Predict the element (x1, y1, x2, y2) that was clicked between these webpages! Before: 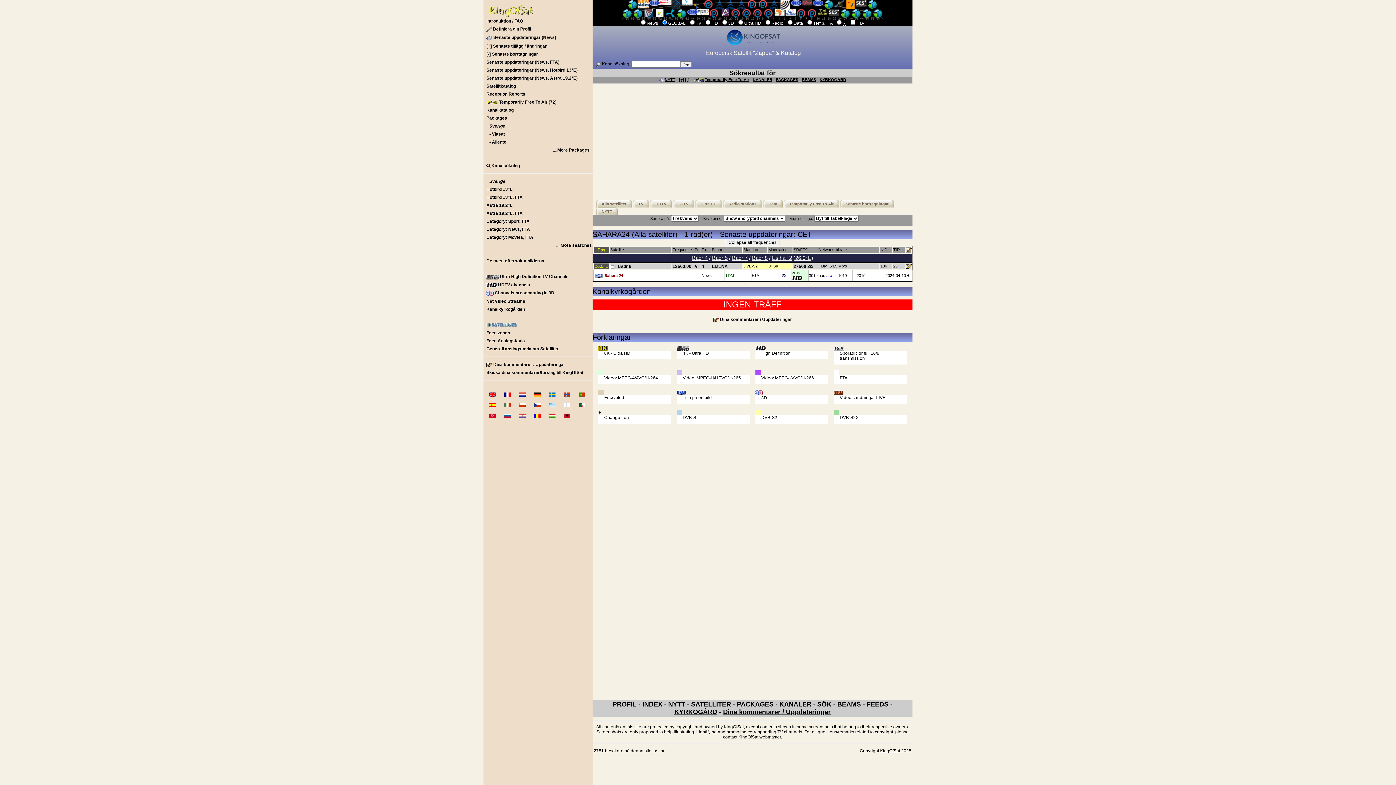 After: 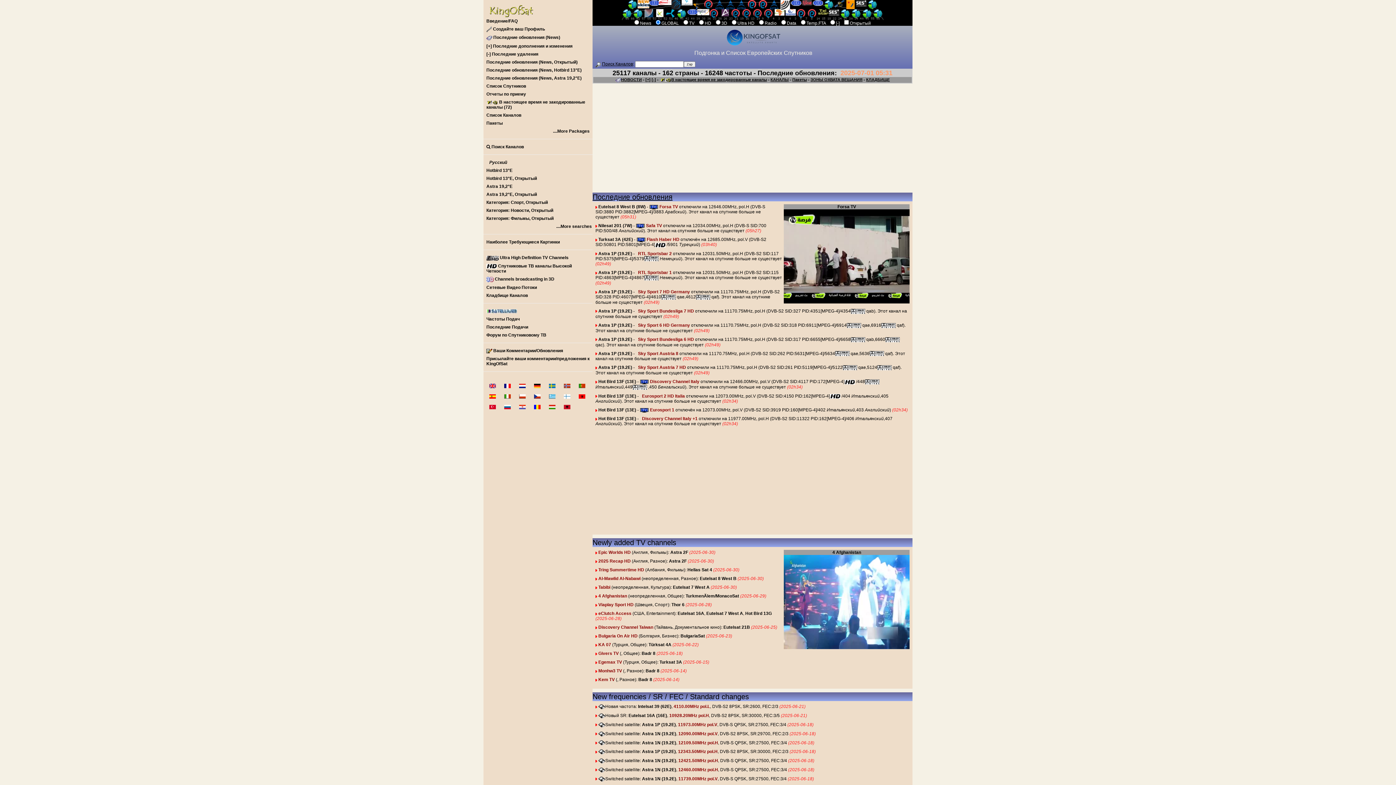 Action: bbox: (498, 410, 511, 421)